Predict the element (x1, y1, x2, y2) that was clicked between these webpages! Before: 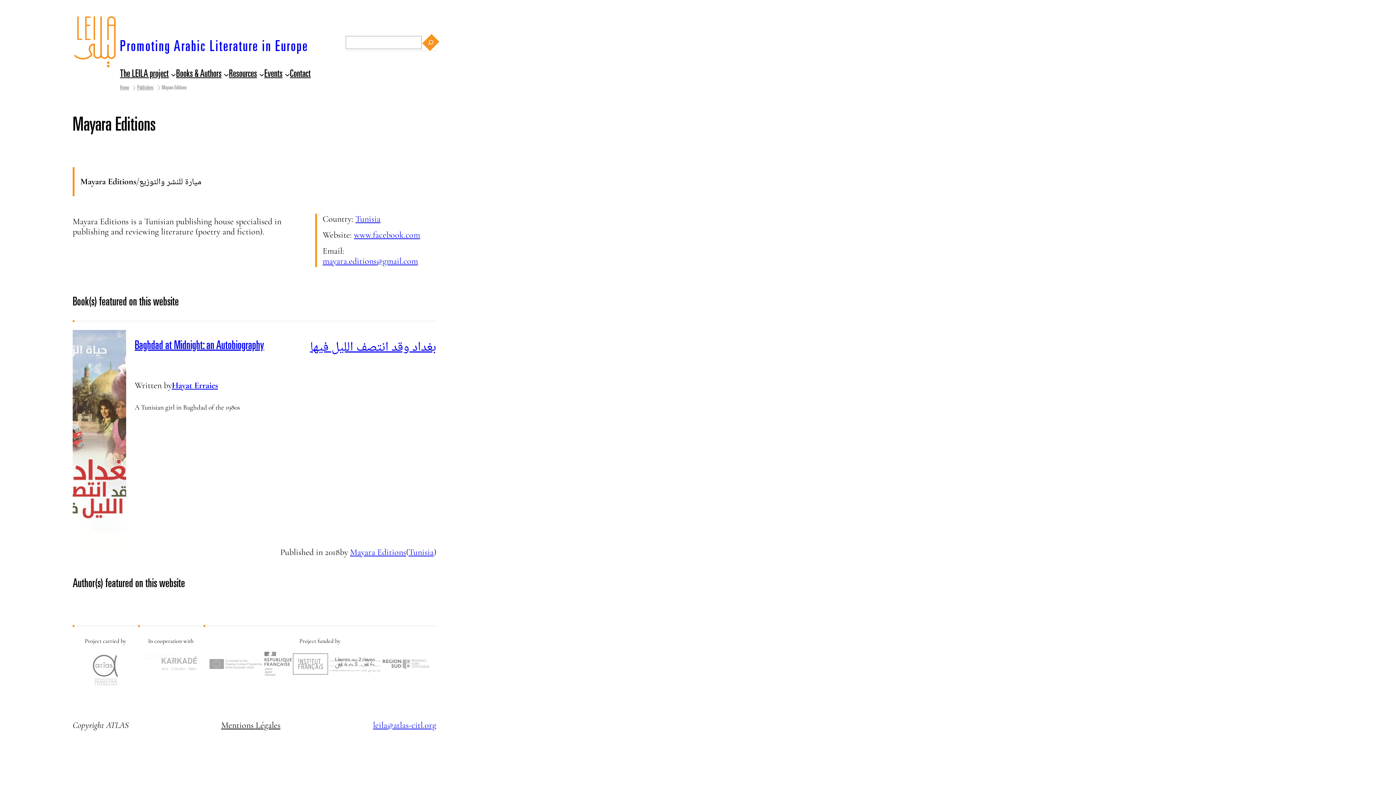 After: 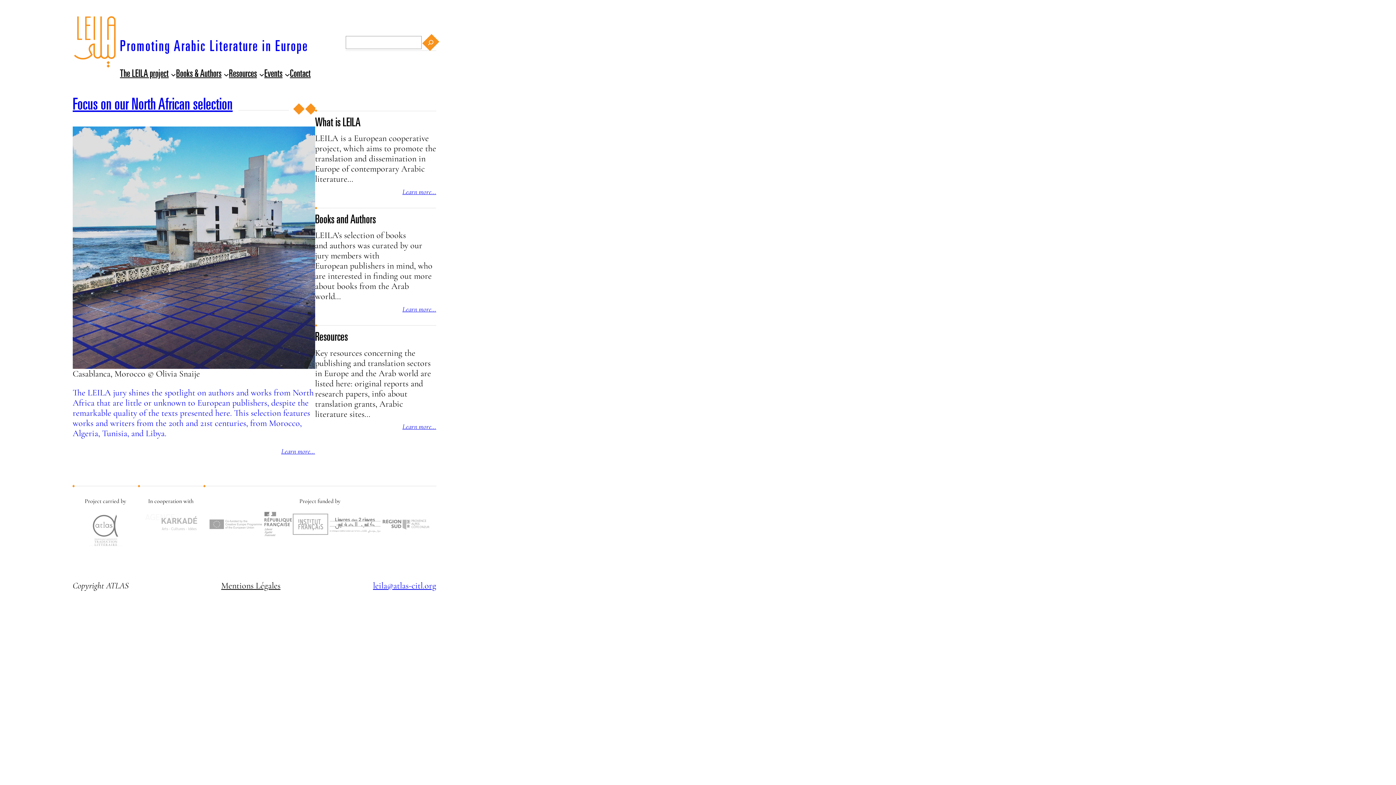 Action: bbox: (72, 14, 120, 68)